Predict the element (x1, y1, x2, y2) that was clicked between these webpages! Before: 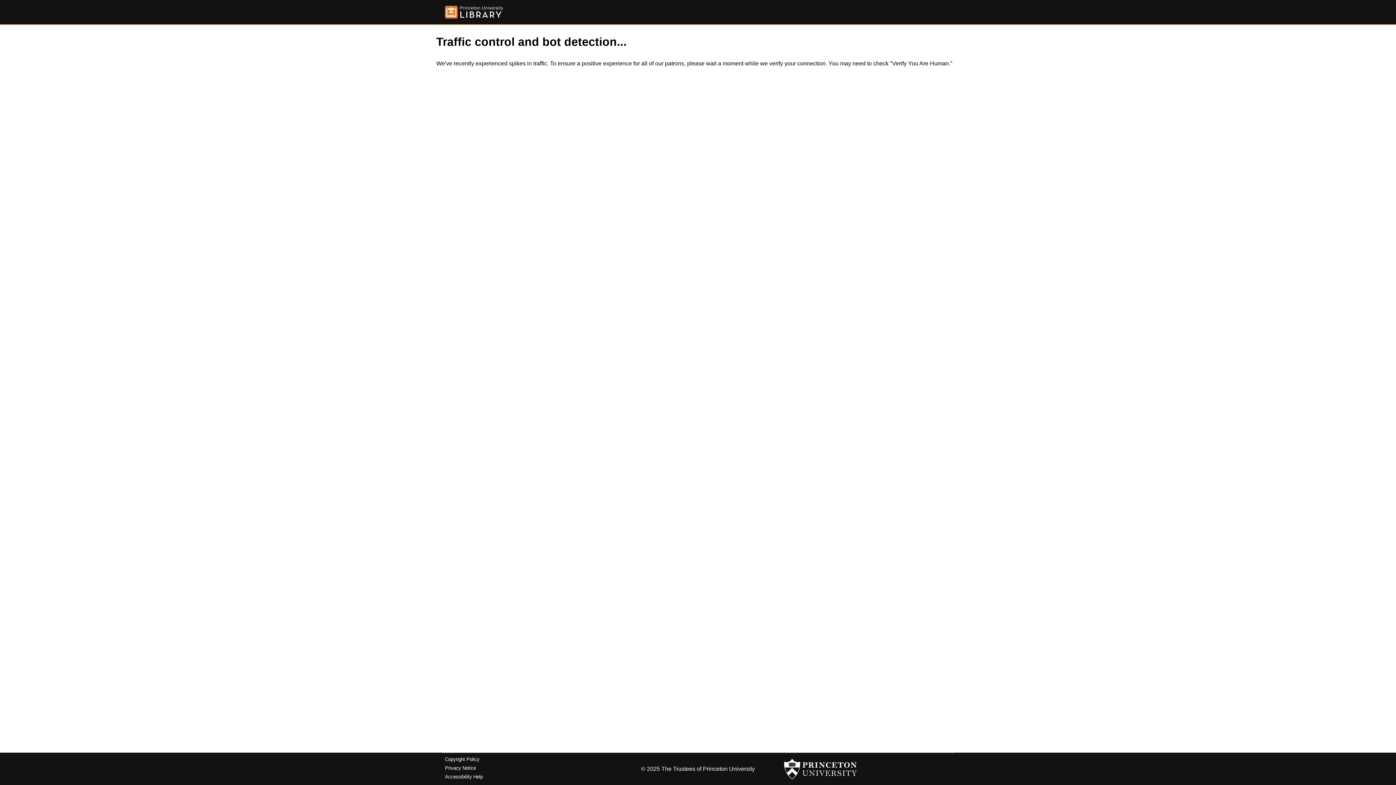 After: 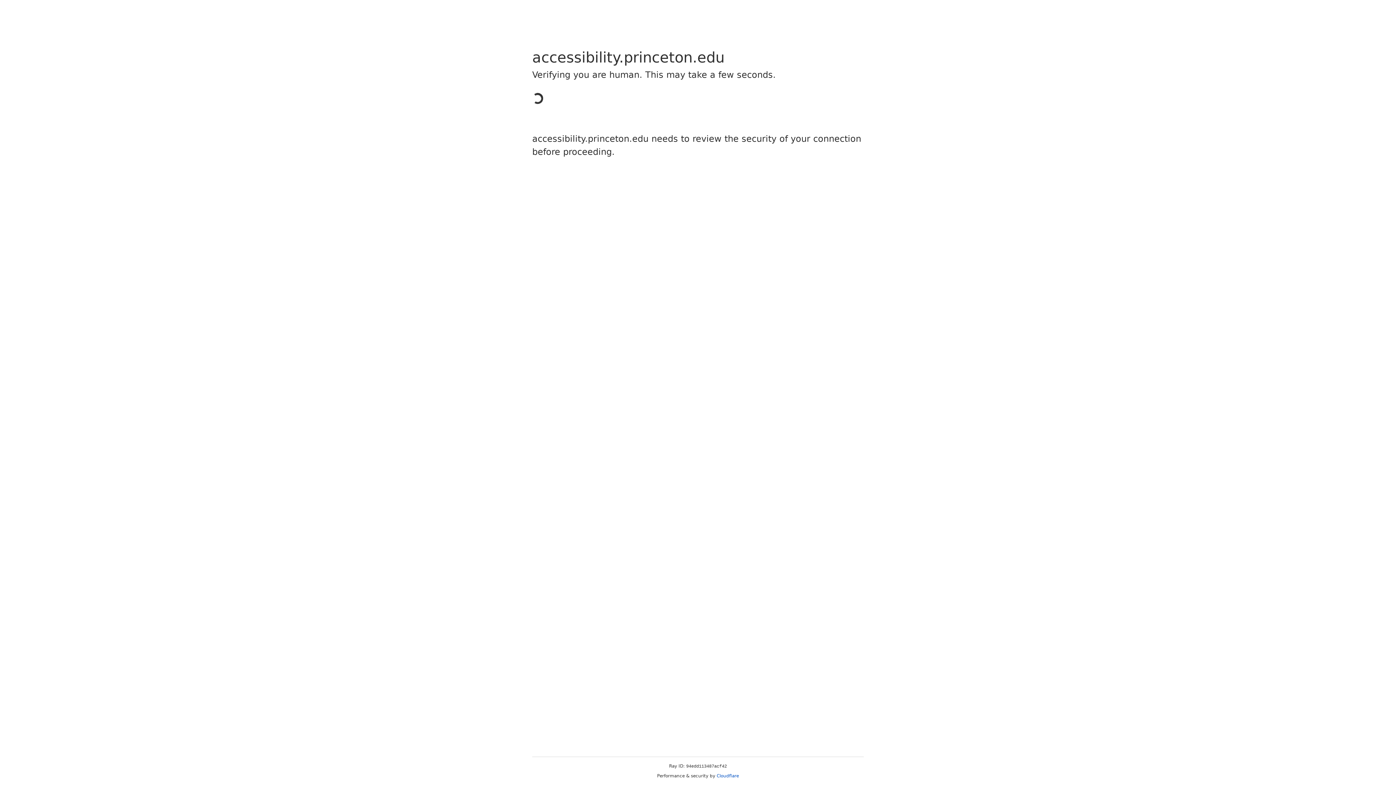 Action: bbox: (445, 774, 482, 779) label: Accessibility Help